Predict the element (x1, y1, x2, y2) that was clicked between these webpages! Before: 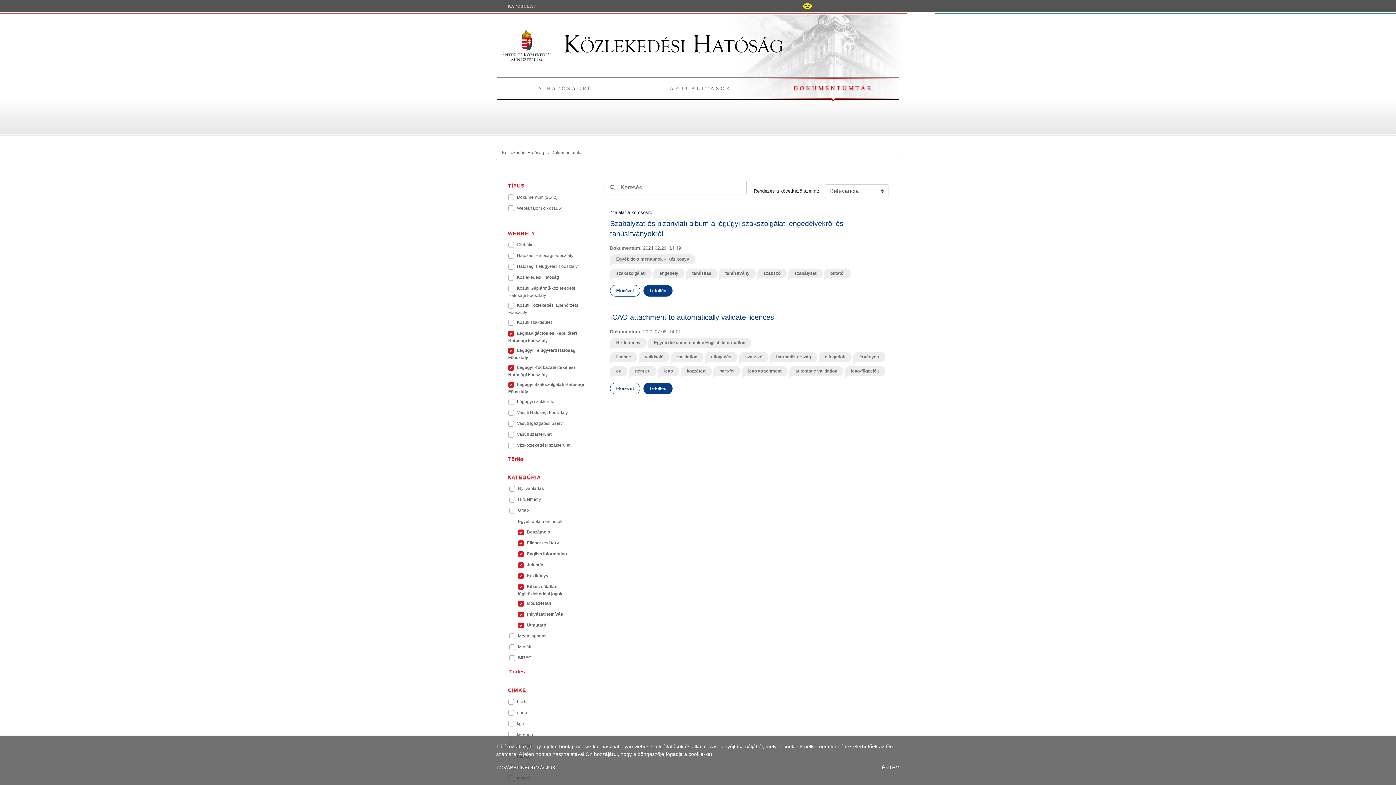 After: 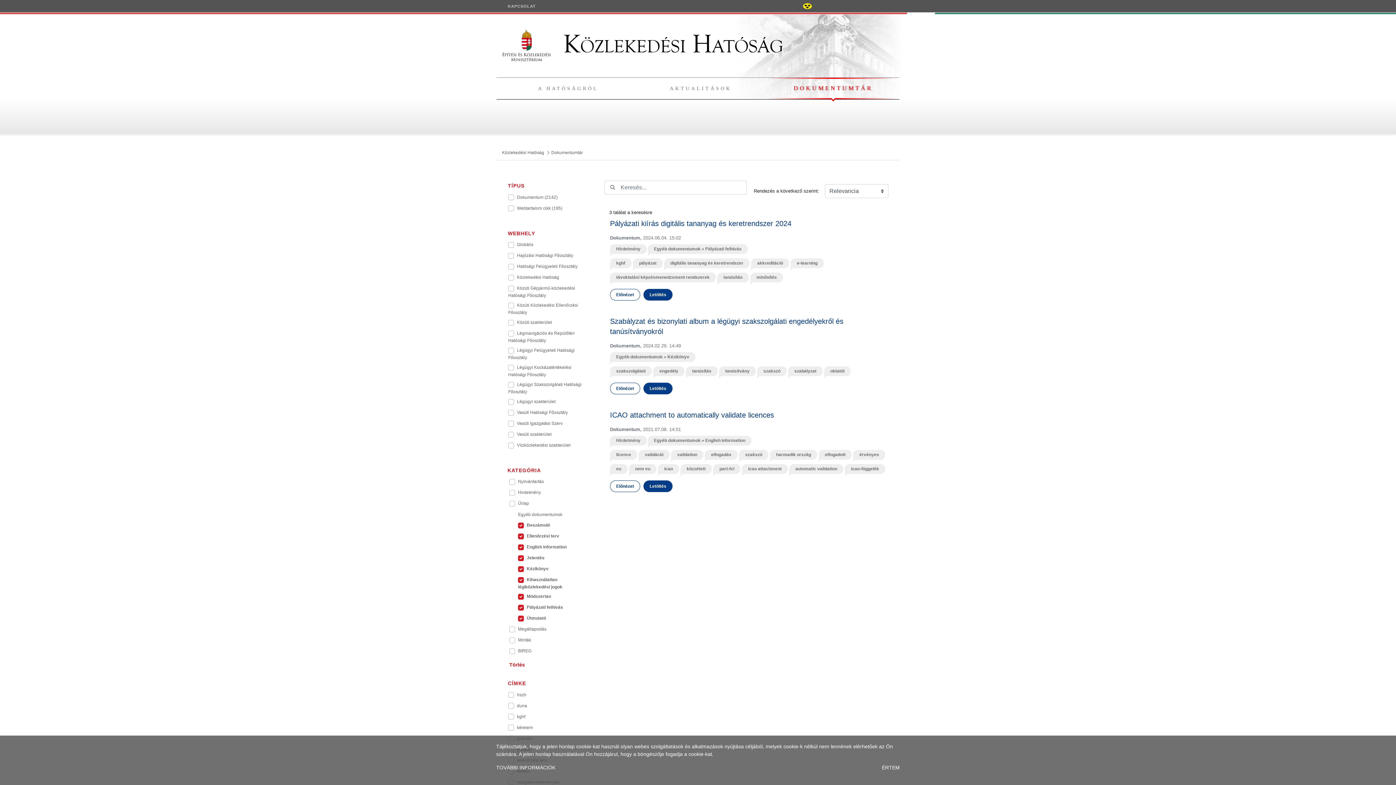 Action: label: Törlés bbox: (508, 456, 524, 462)